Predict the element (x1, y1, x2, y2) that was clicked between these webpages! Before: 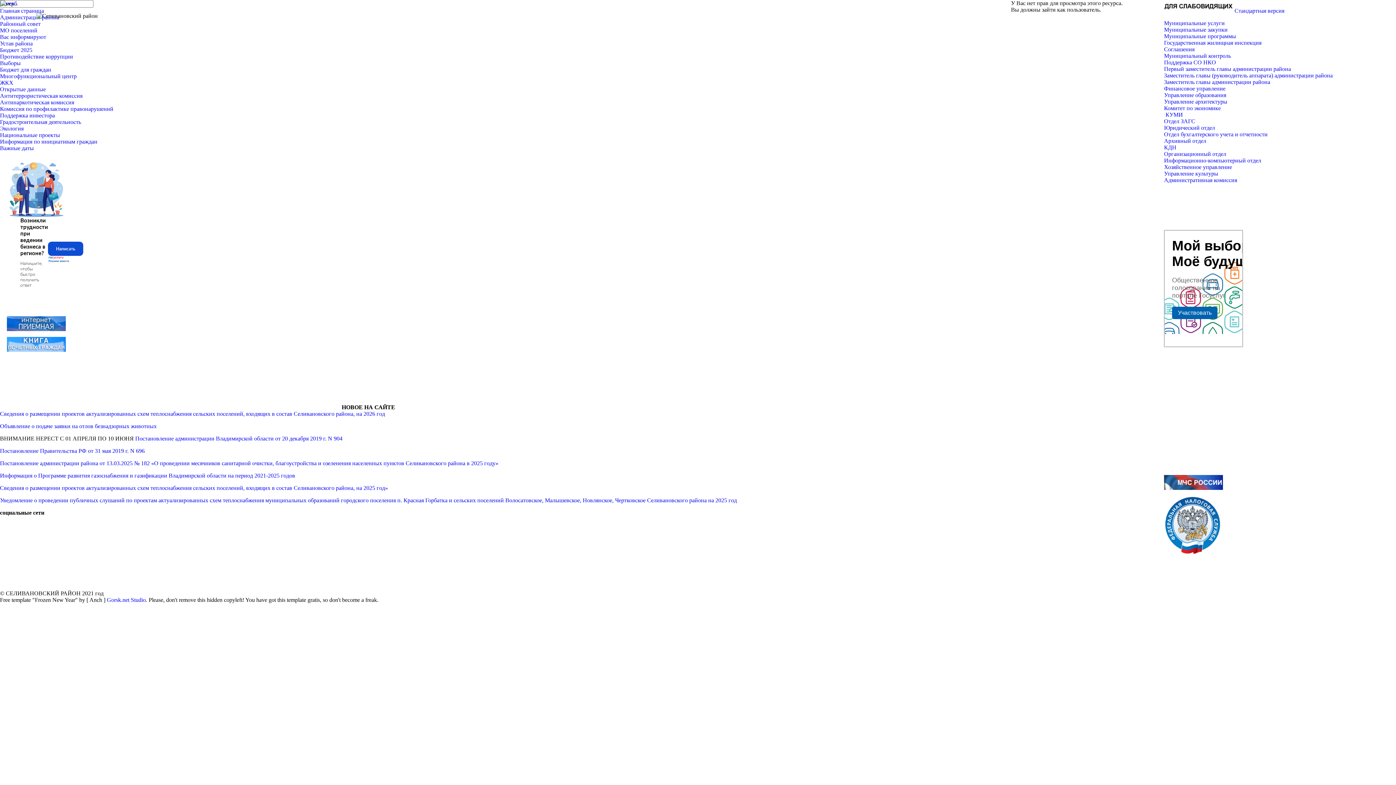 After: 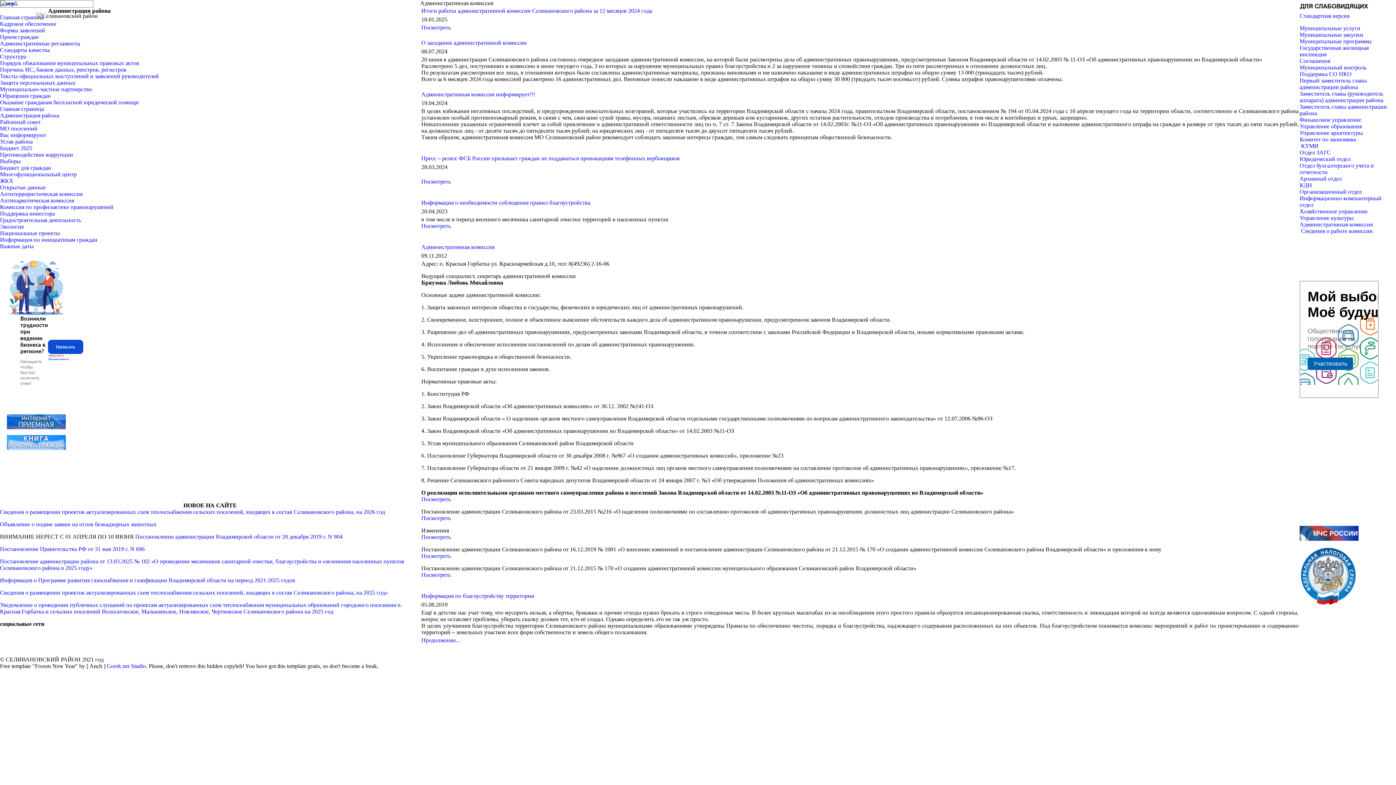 Action: bbox: (1164, 177, 1237, 183) label: Административная комиссия